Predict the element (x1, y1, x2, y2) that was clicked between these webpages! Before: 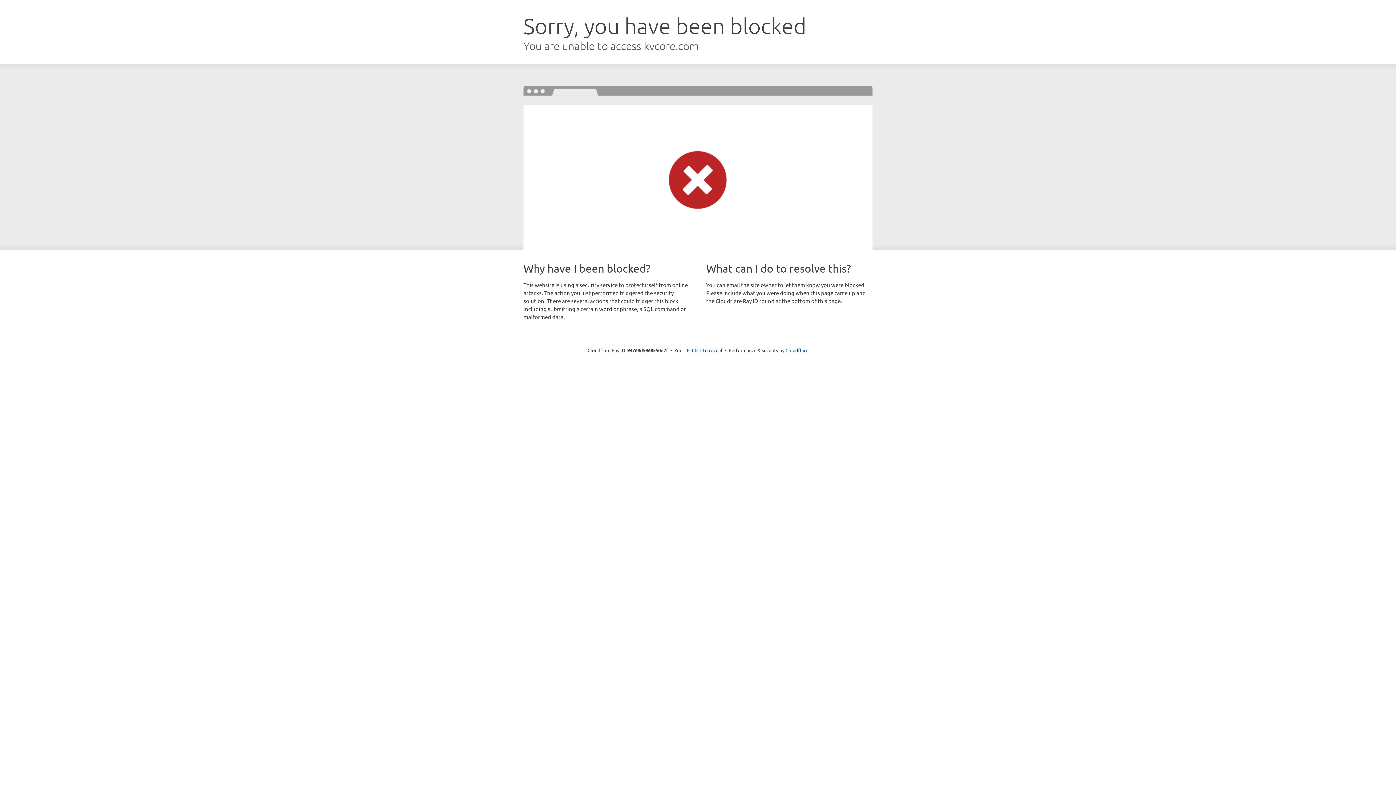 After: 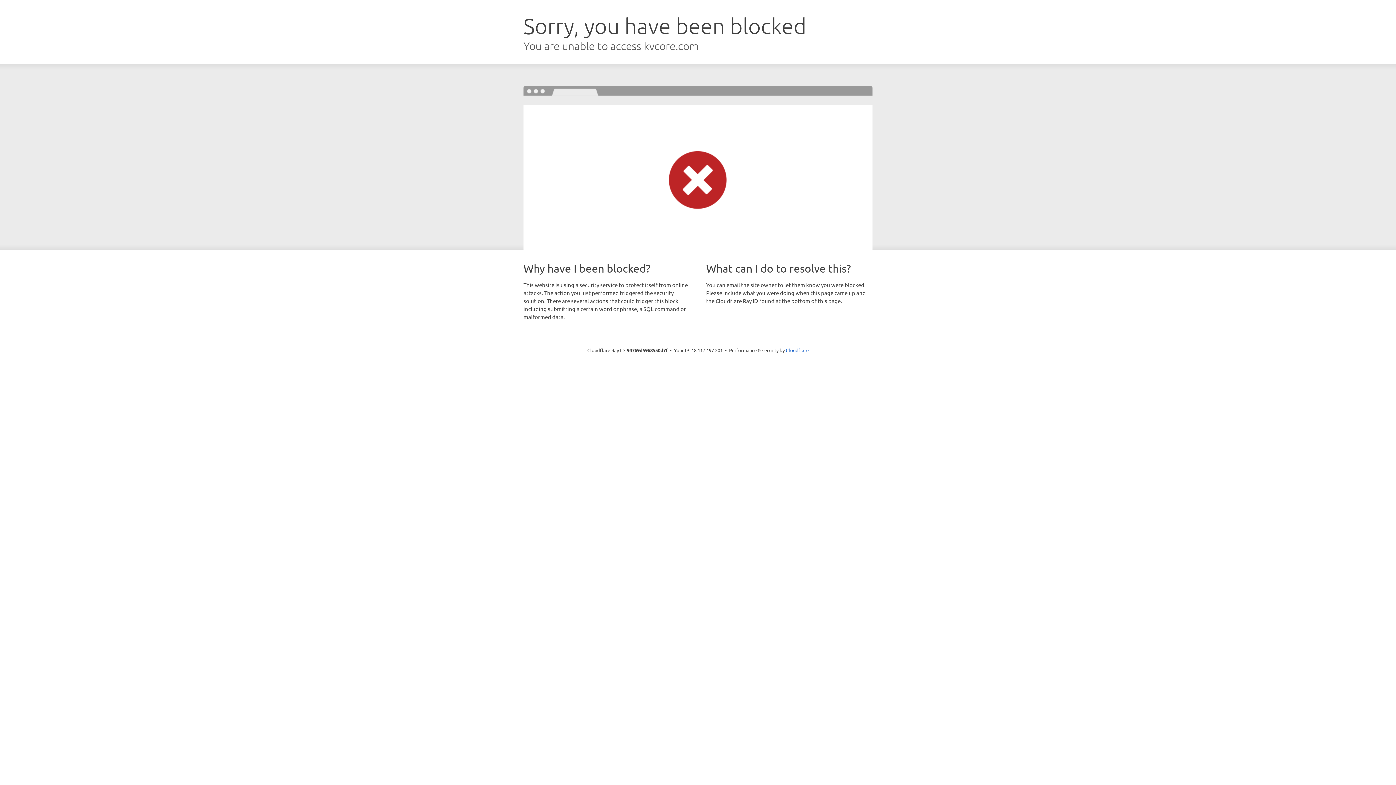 Action: bbox: (692, 346, 722, 353) label: Click to reveal